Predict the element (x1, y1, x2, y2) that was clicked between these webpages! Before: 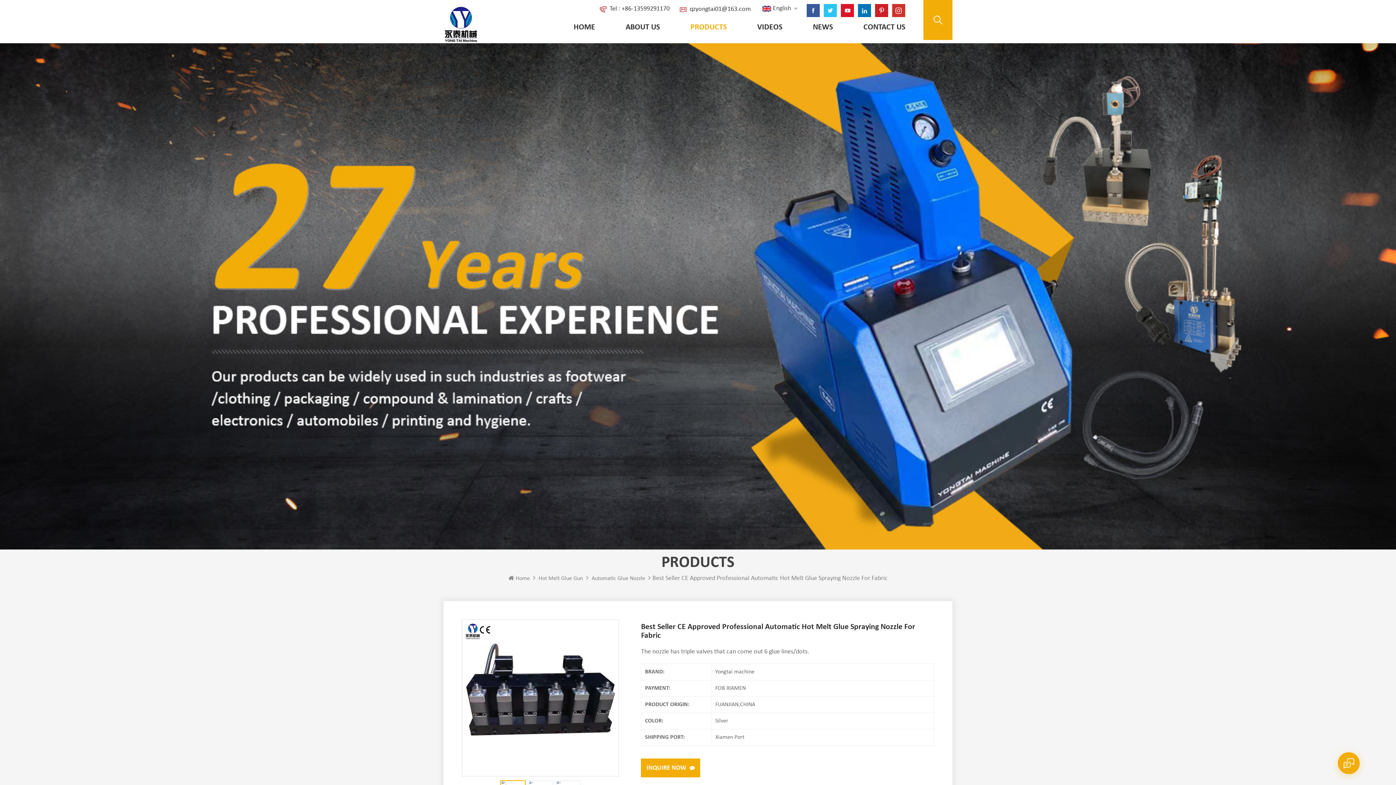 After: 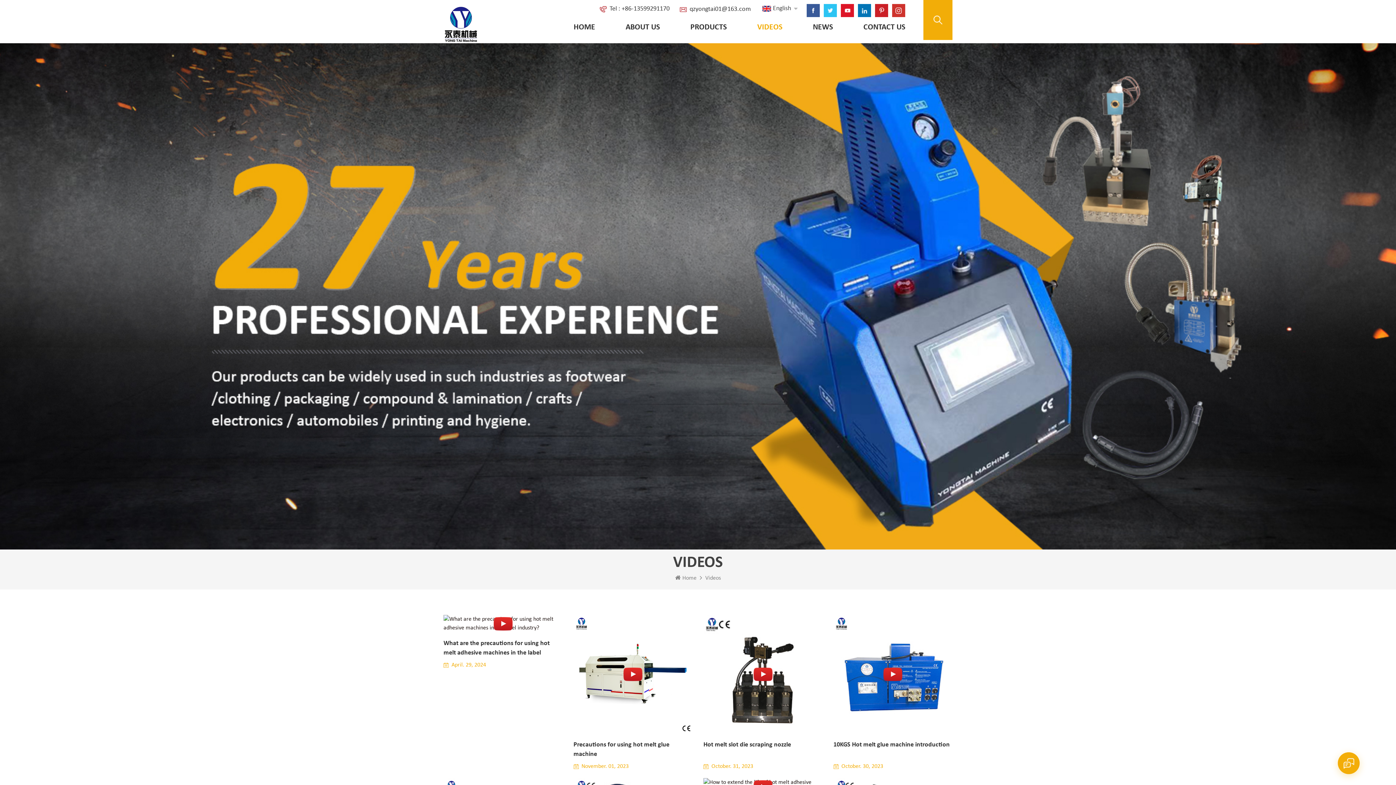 Action: label: VIDEOS bbox: (757, 21, 782, 35)